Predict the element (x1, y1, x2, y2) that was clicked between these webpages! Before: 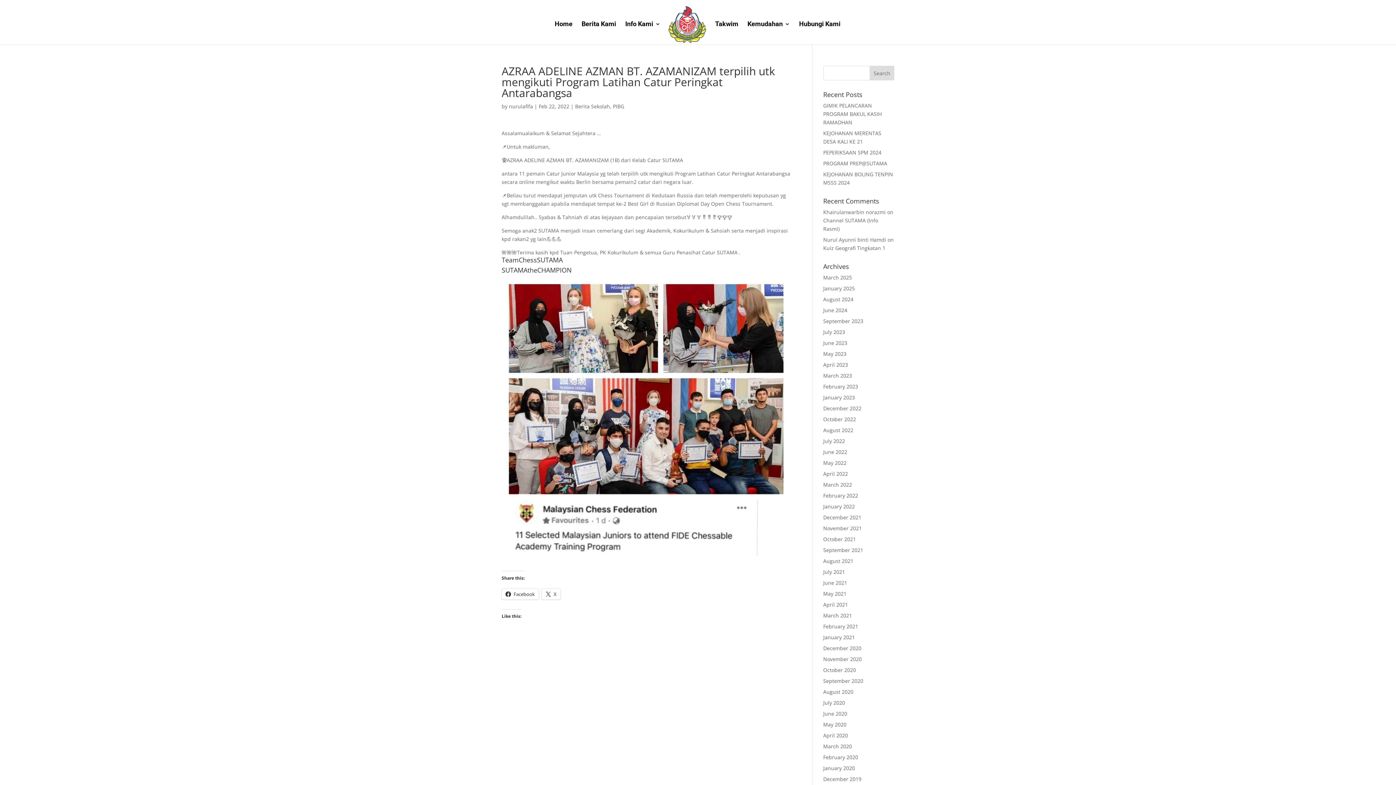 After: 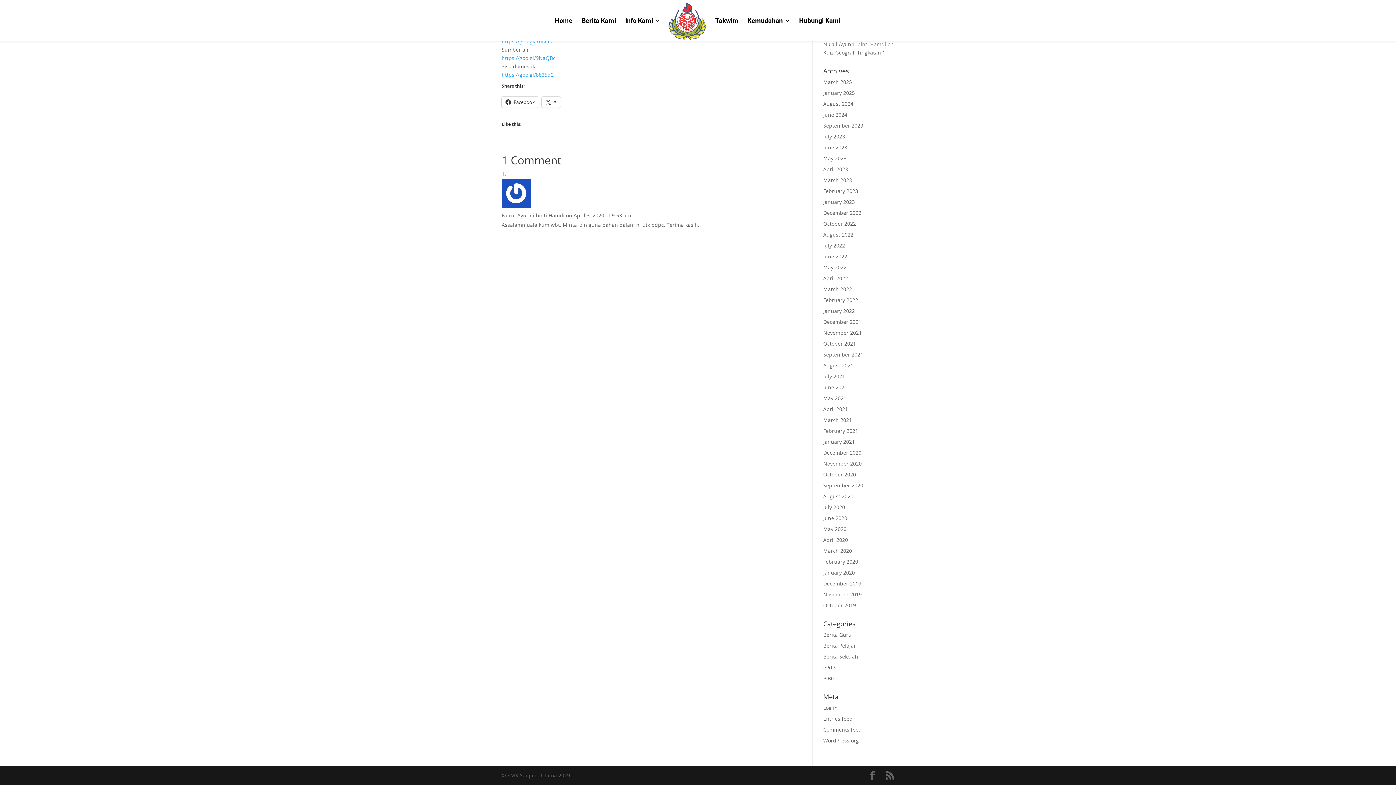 Action: bbox: (823, 244, 885, 251) label: Kuiz Geografi Tingkatan 1